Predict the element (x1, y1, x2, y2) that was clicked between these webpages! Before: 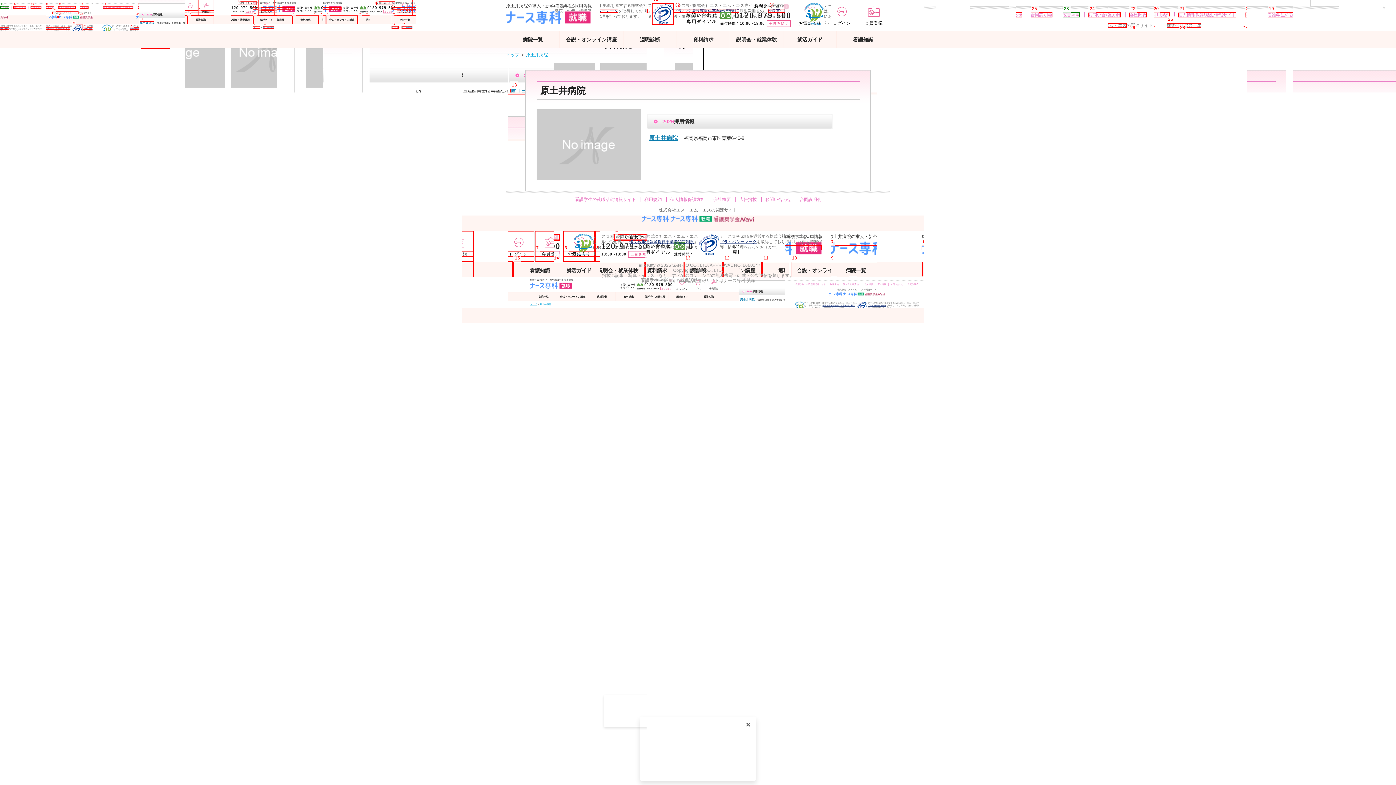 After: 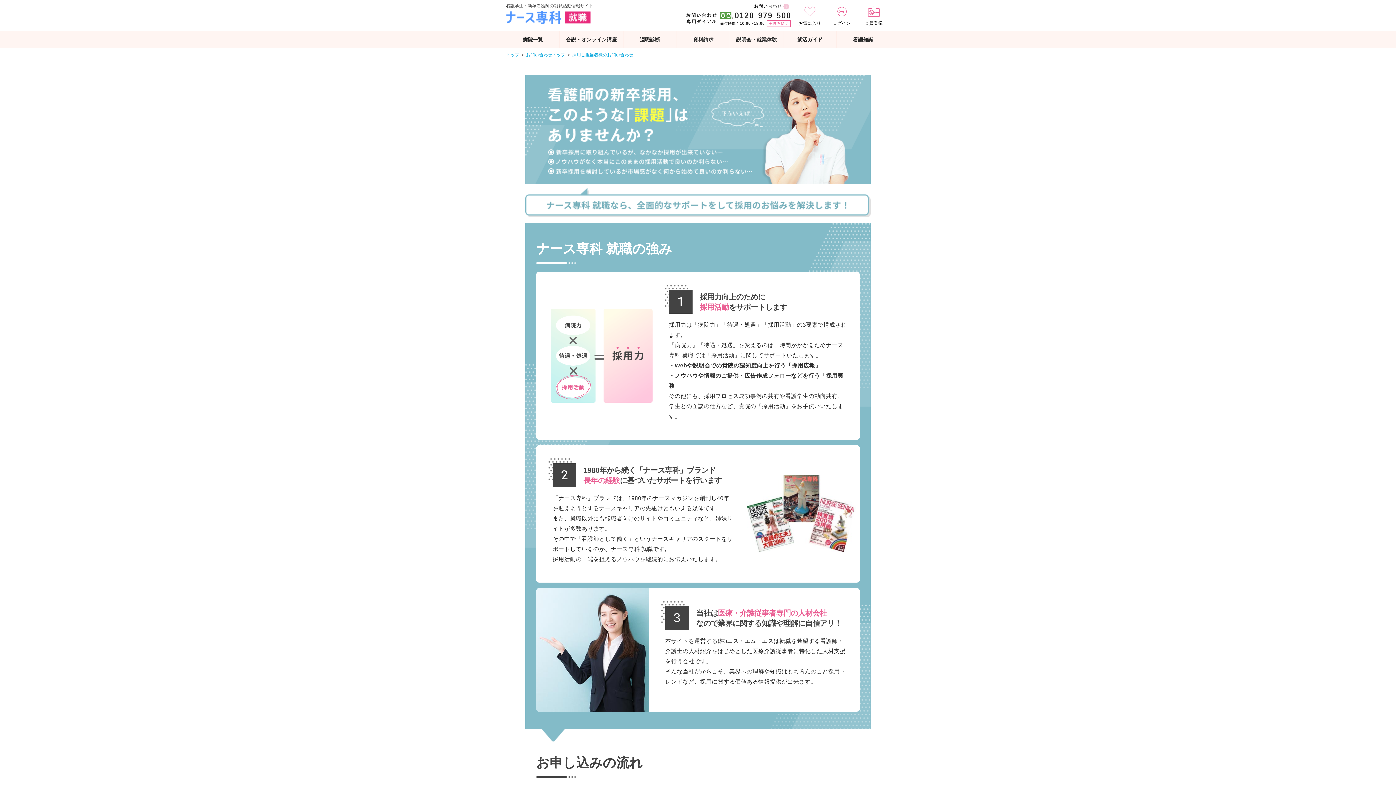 Action: bbox: (739, 197, 756, 202) label: 広告掲載